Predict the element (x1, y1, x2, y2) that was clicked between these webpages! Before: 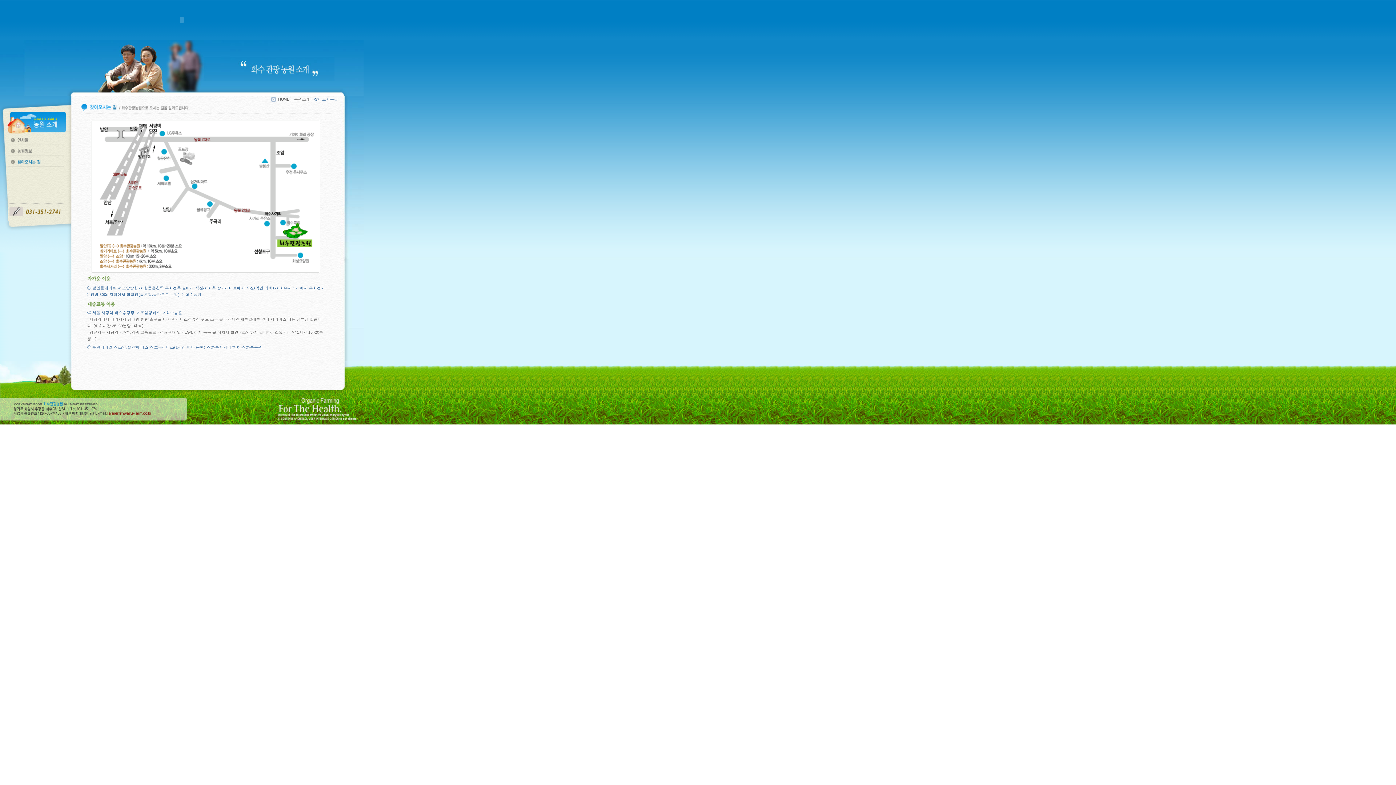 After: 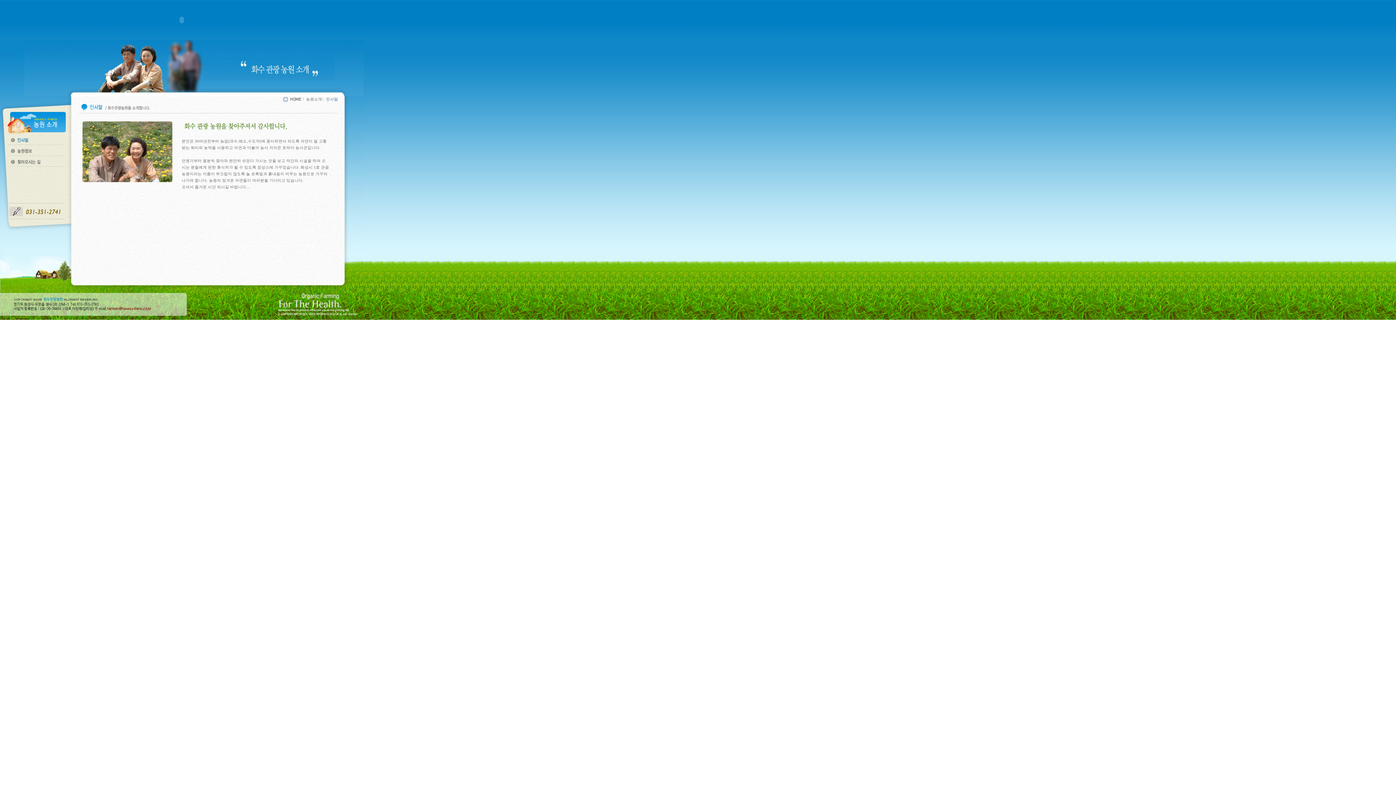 Action: bbox: (8, 141, 64, 145)